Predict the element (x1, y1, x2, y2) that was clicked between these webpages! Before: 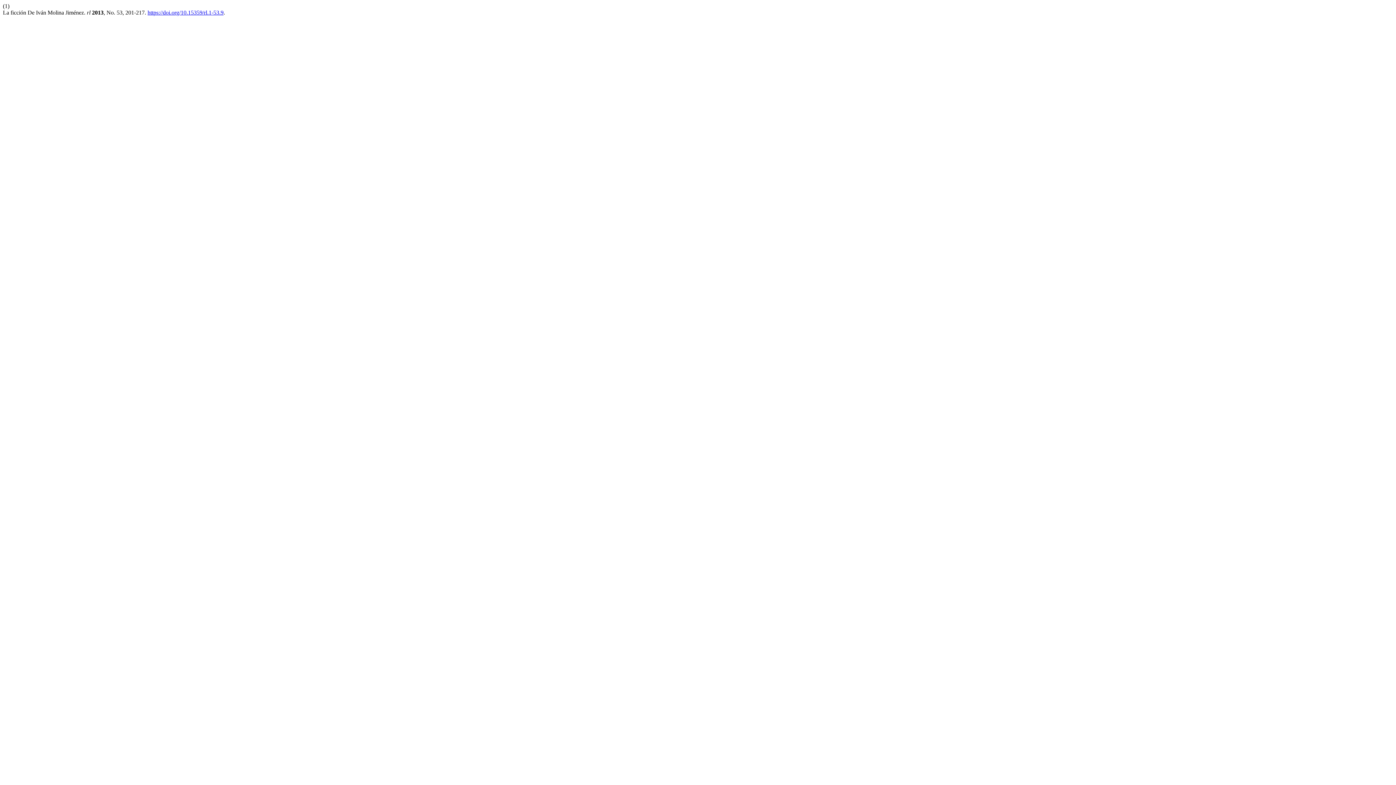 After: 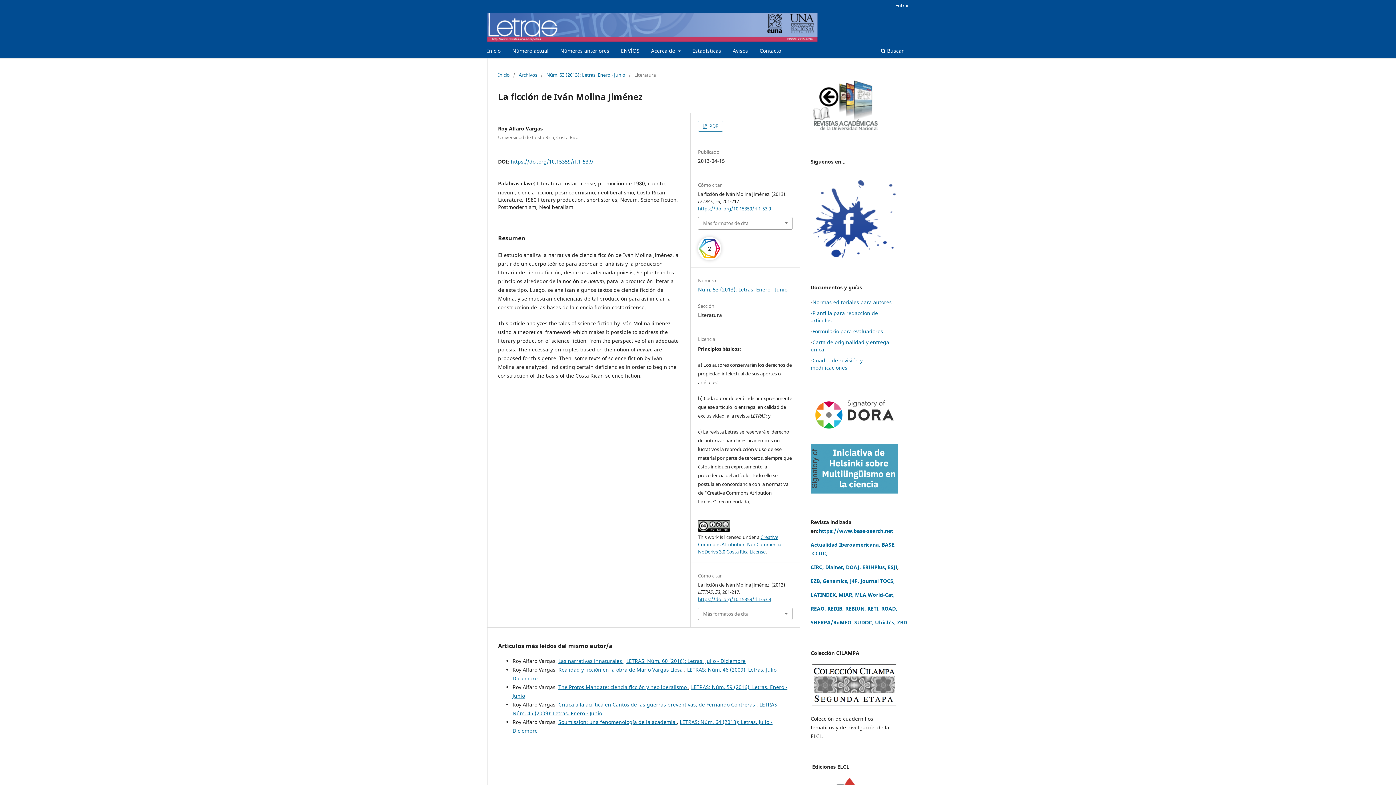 Action: bbox: (147, 9, 223, 15) label: https://doi.org/10.15359/rl.1-53.9